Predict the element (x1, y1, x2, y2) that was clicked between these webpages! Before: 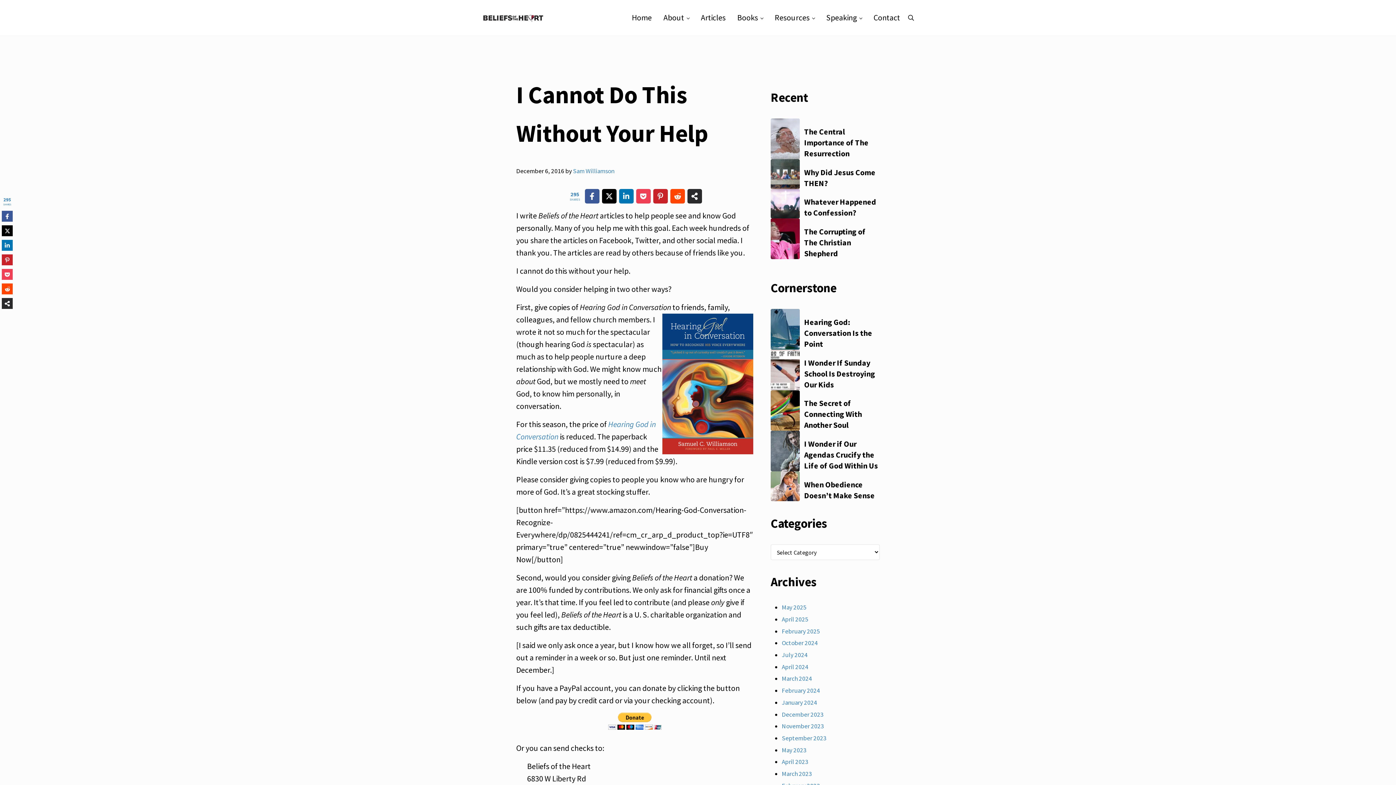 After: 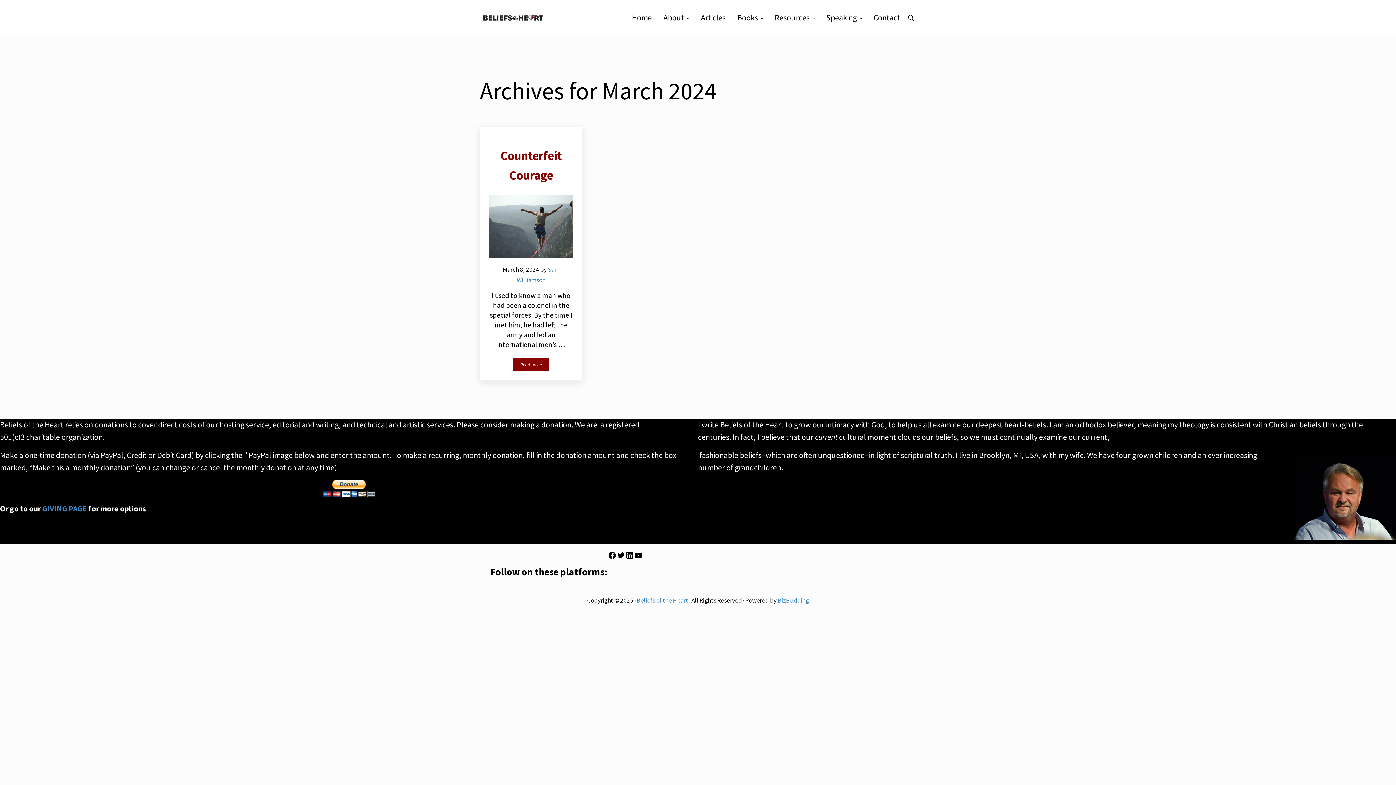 Action: label: March 2024 bbox: (781, 675, 812, 683)